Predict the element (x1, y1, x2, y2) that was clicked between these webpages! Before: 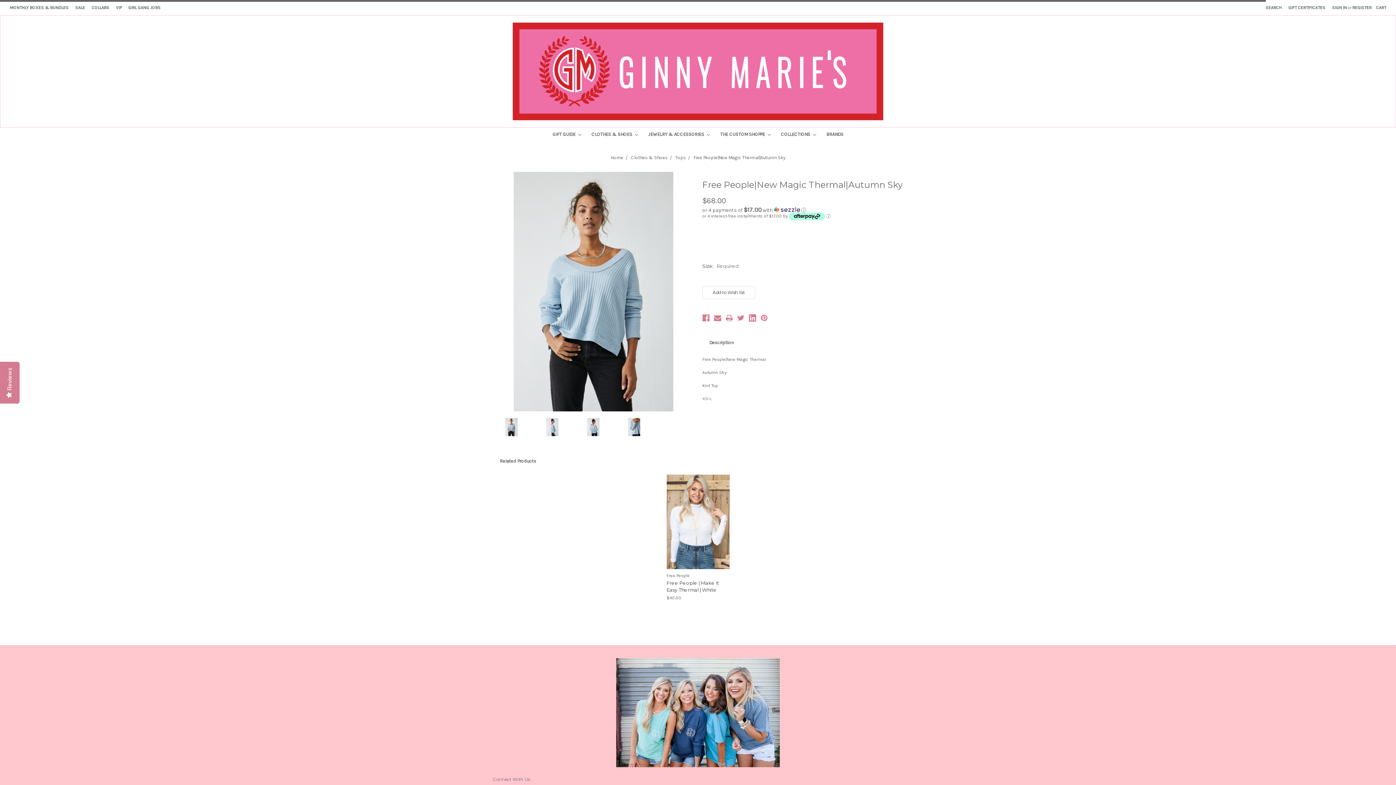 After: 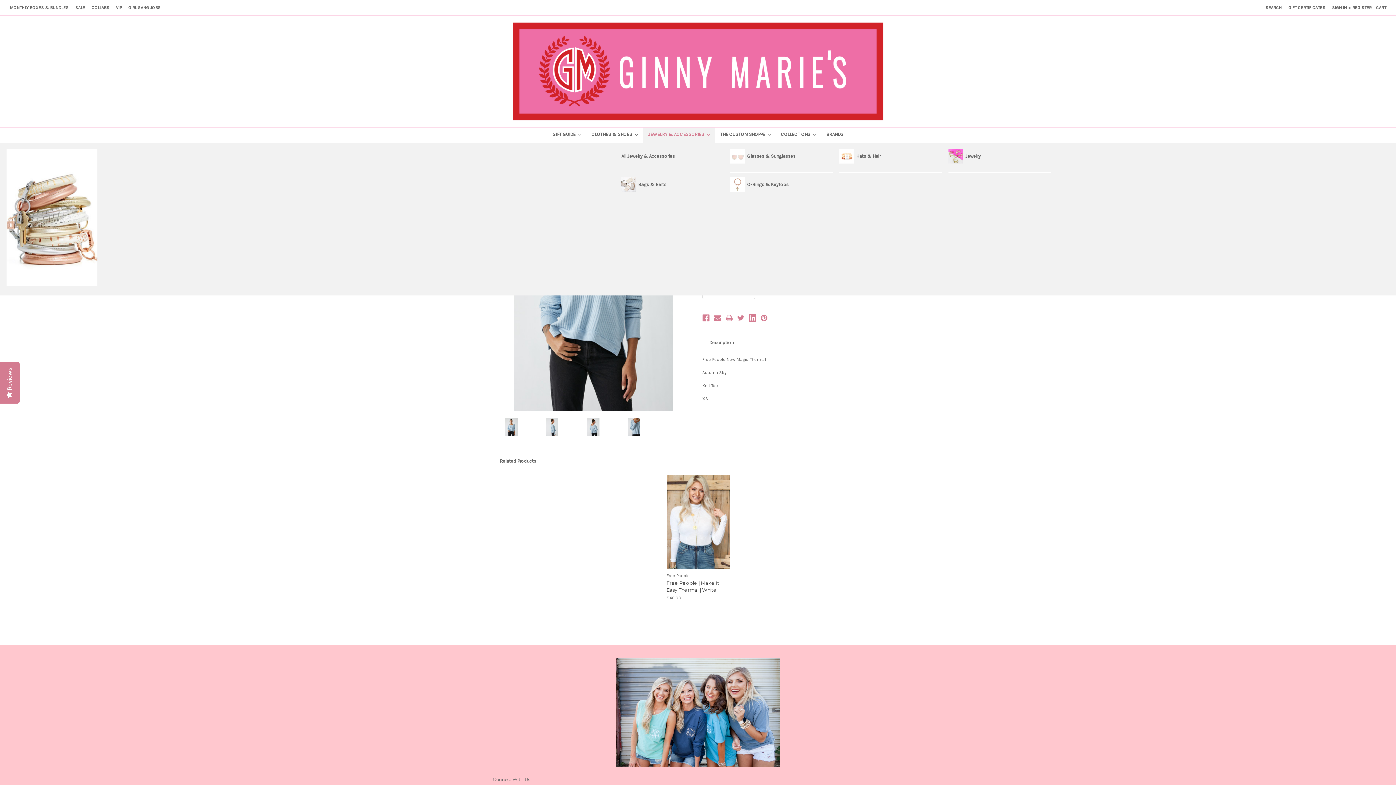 Action: bbox: (643, 127, 715, 143) label: JEWELRY & ACCESSORIES 